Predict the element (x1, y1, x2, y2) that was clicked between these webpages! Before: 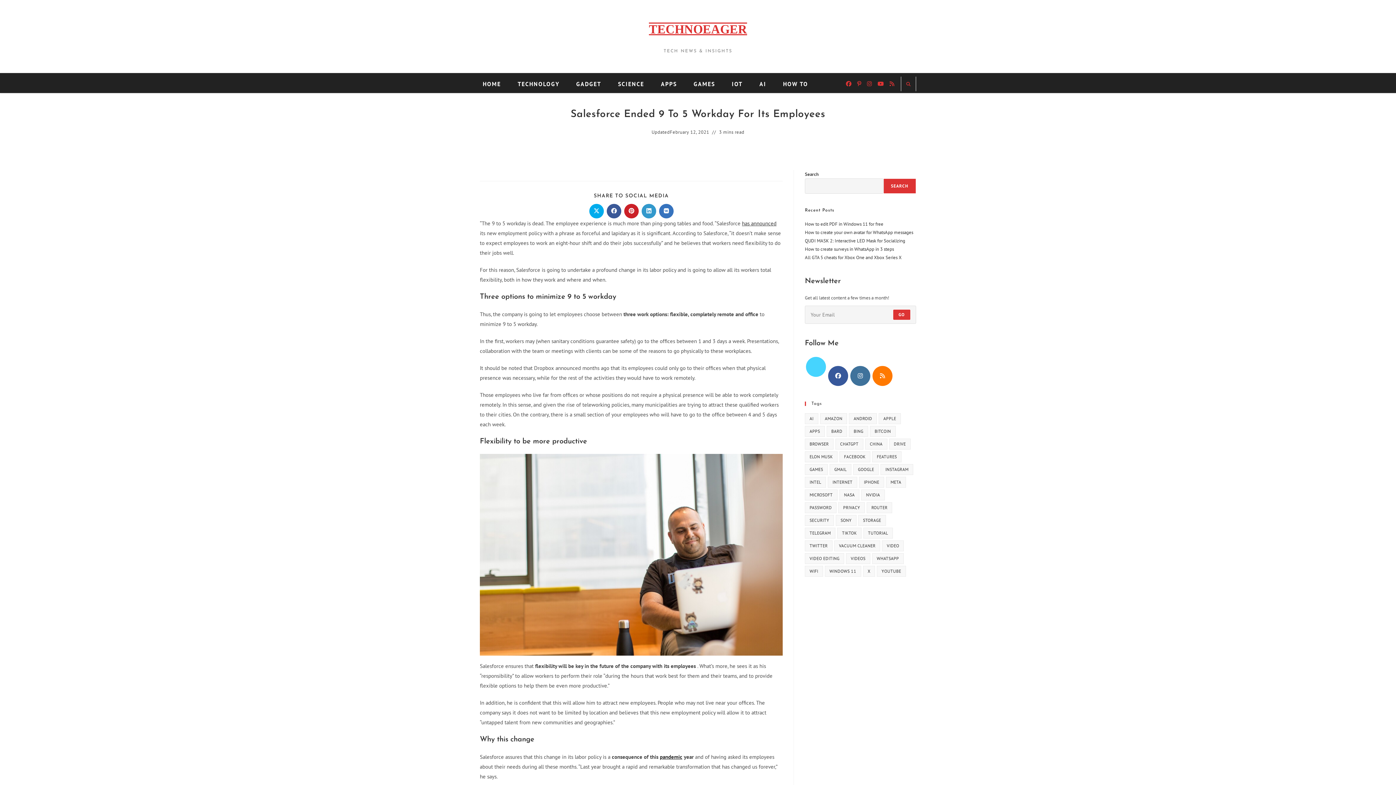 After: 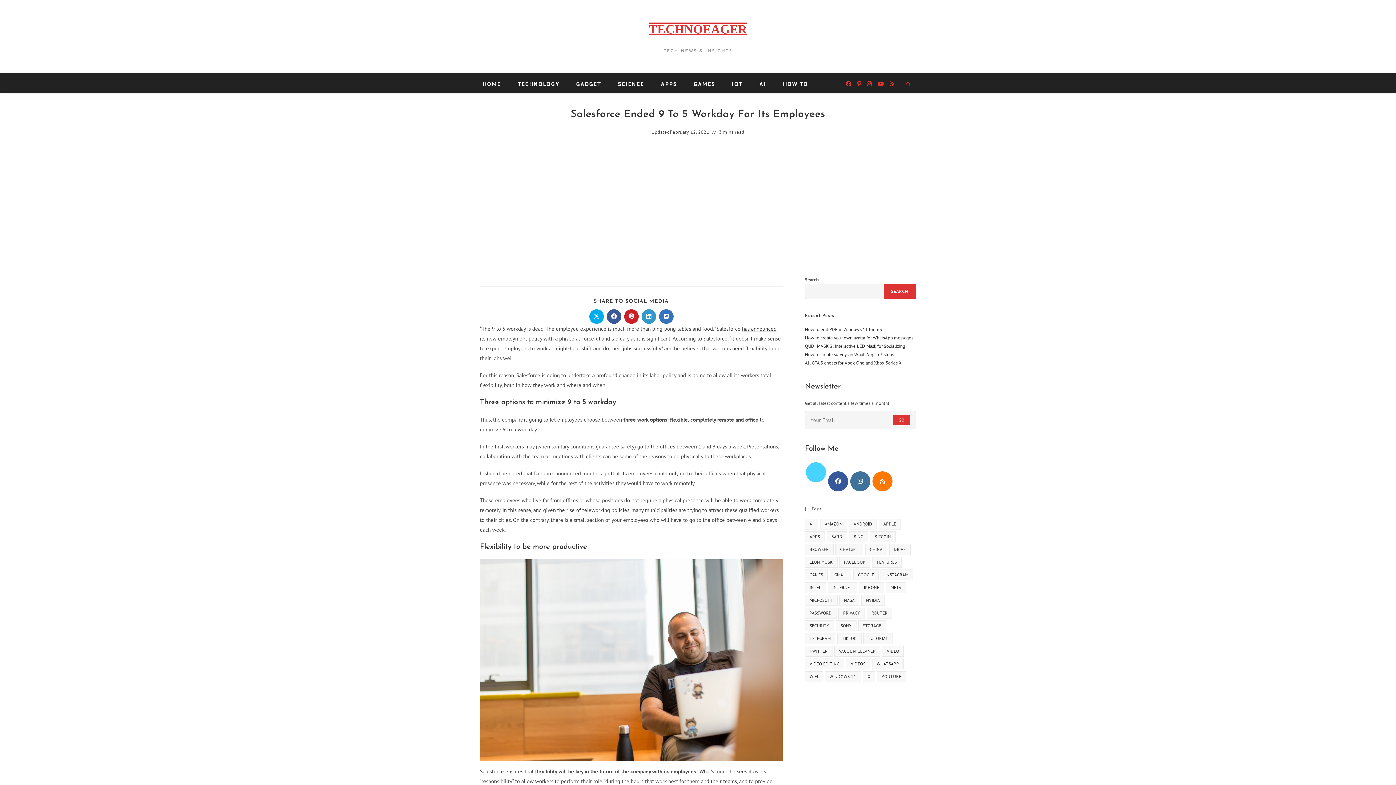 Action: bbox: (883, 178, 916, 193) label: Search